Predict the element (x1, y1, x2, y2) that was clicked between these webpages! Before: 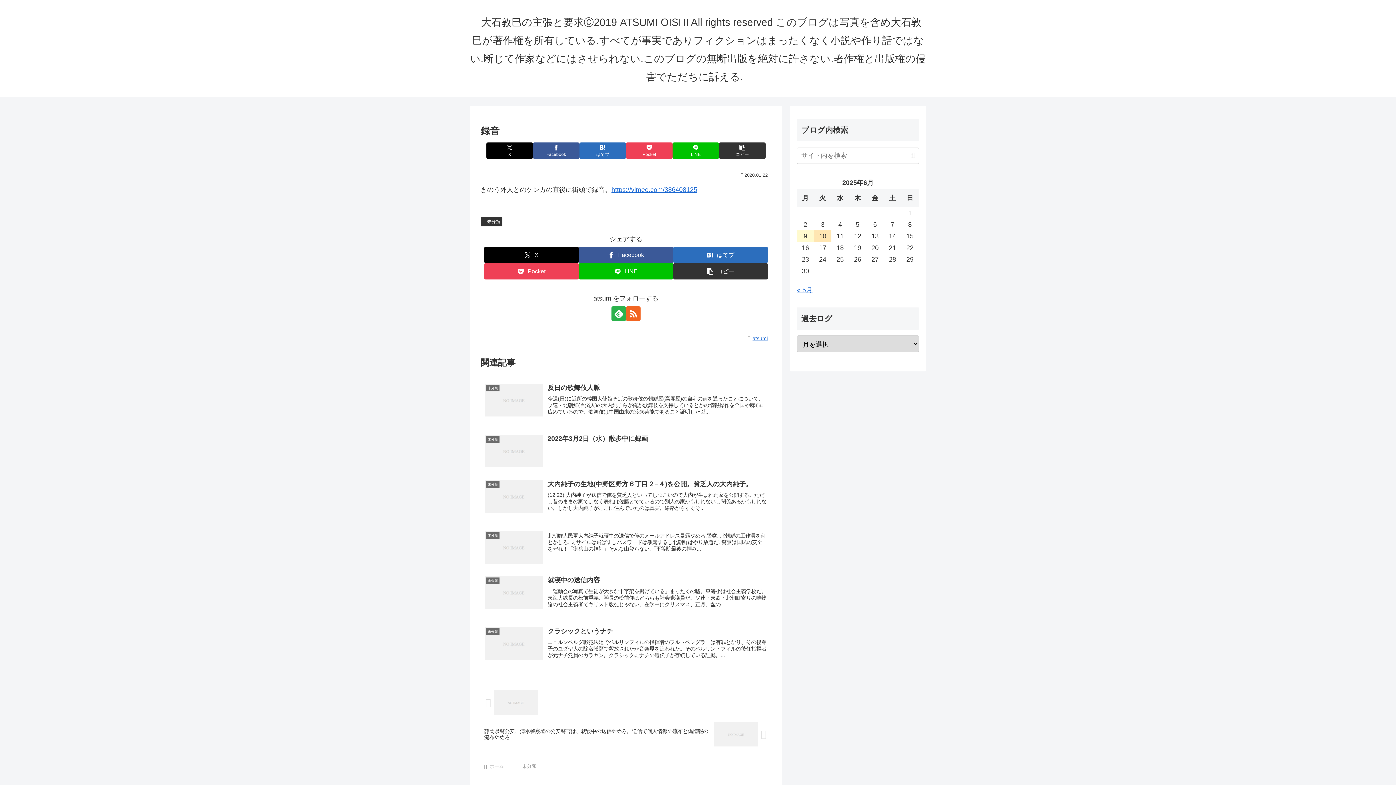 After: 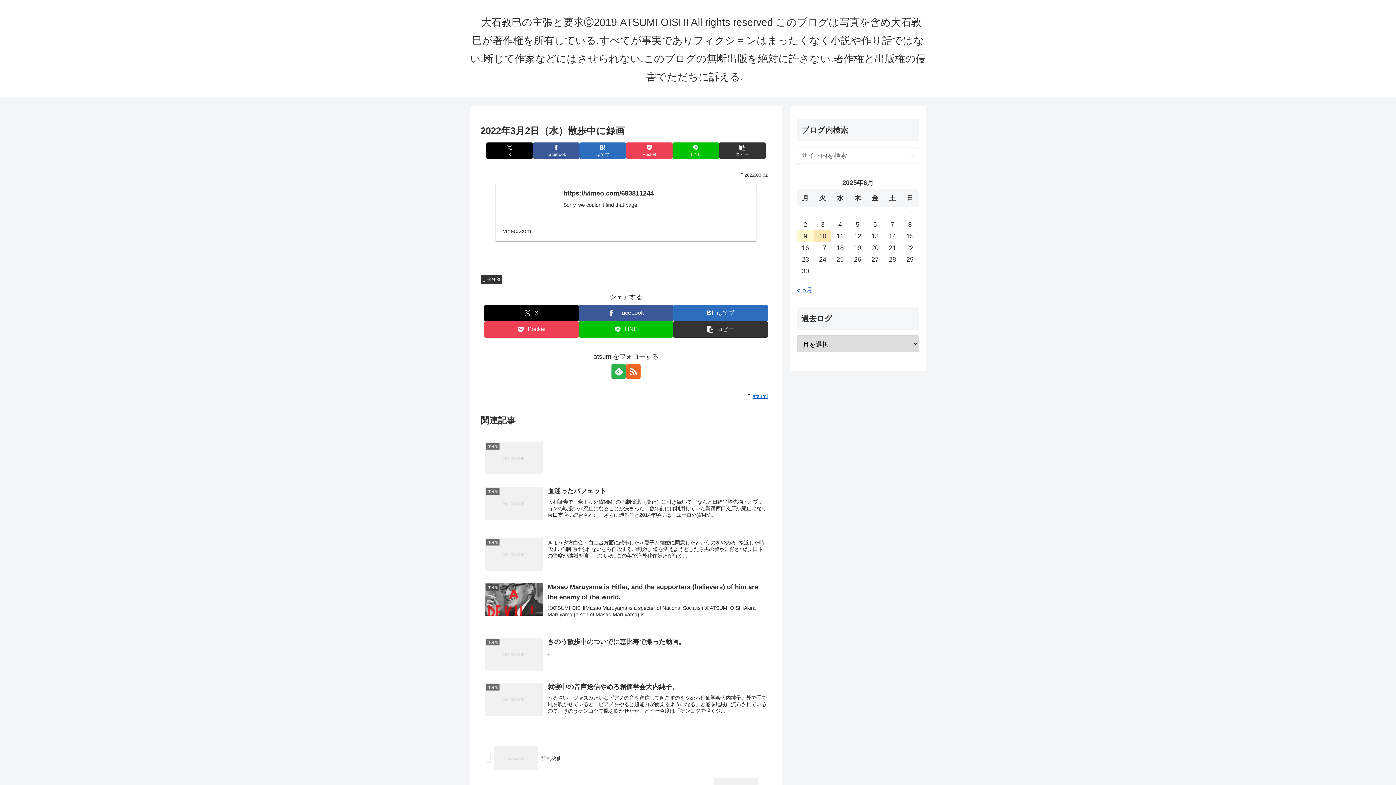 Action: label: 未分類
2022年3月2日（水）散歩中に録画 bbox: (480, 429, 771, 474)